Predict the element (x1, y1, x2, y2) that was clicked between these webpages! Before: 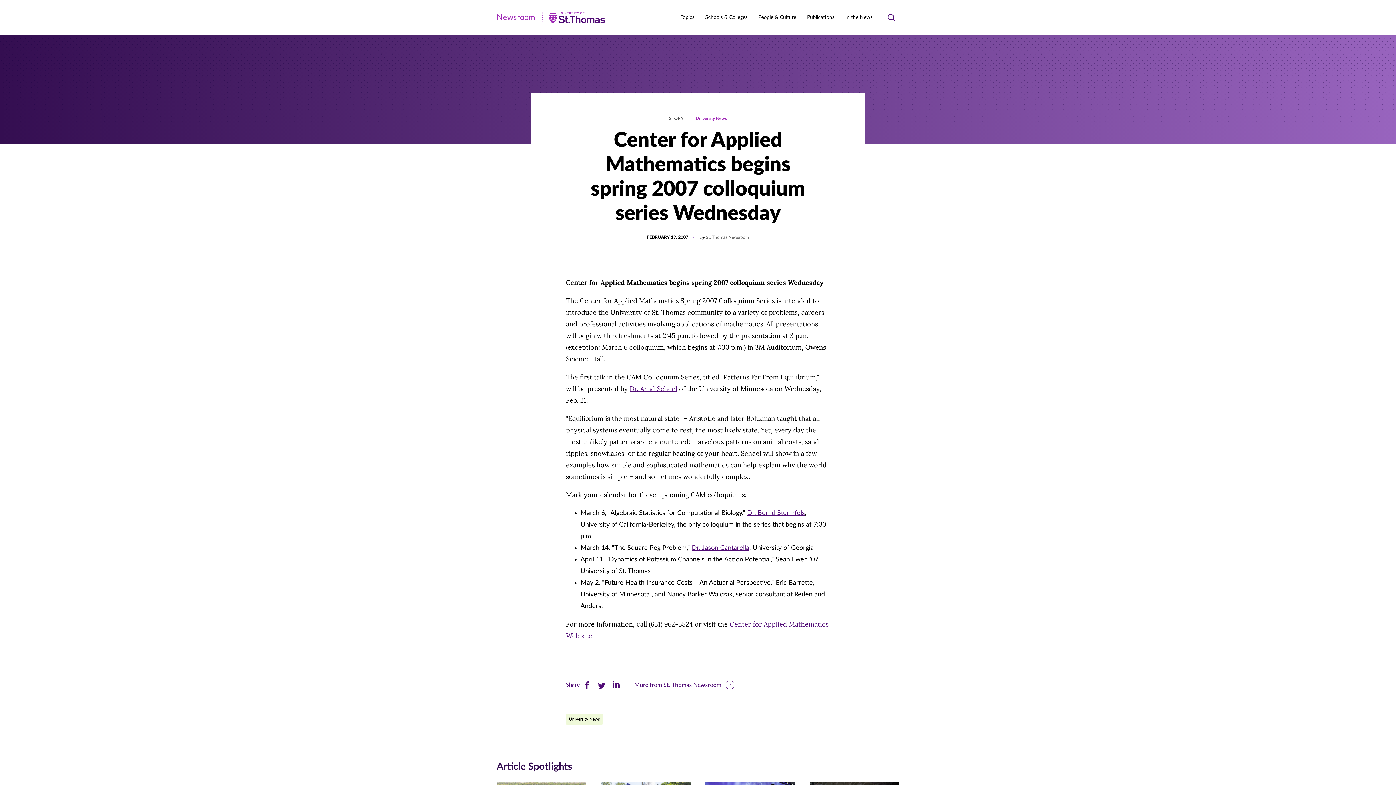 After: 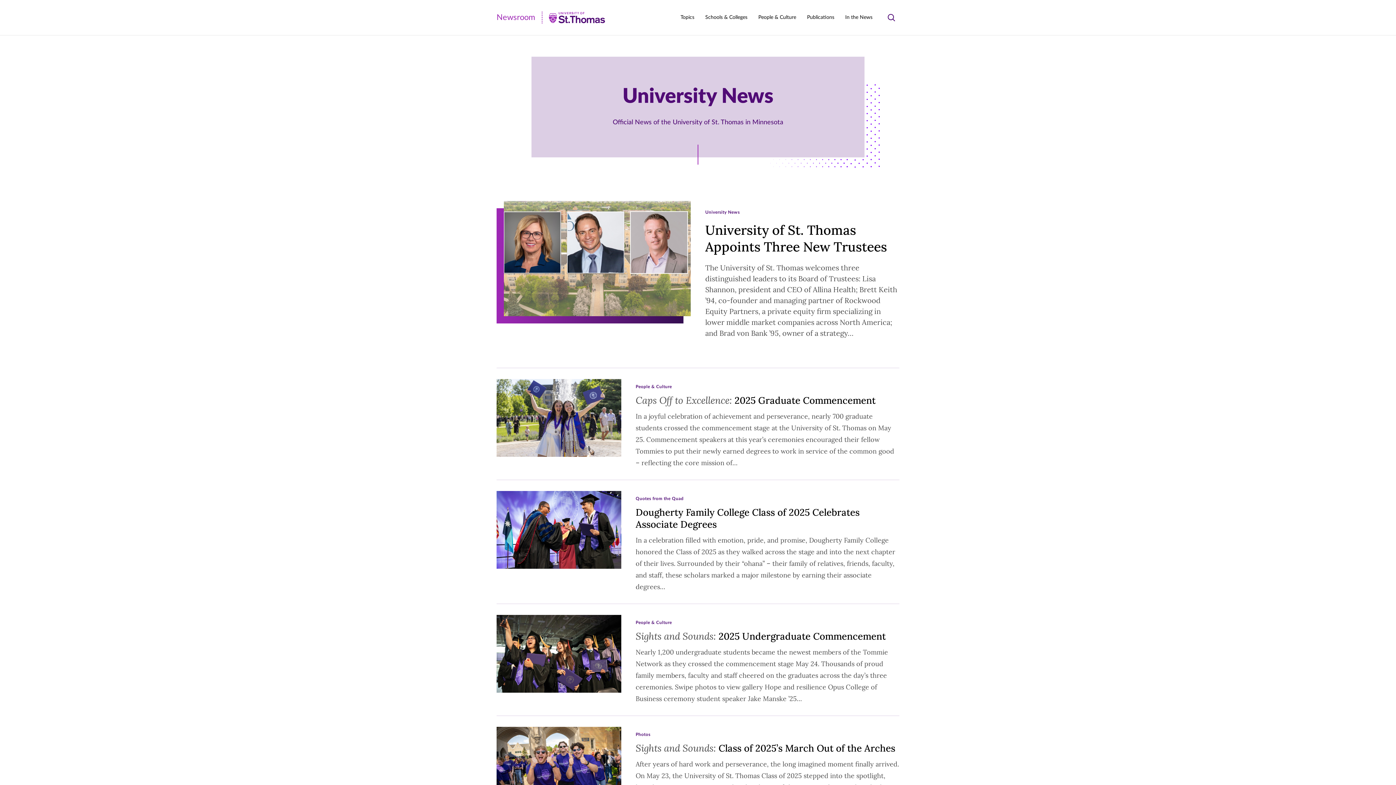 Action: bbox: (566, 714, 602, 725) label: University News